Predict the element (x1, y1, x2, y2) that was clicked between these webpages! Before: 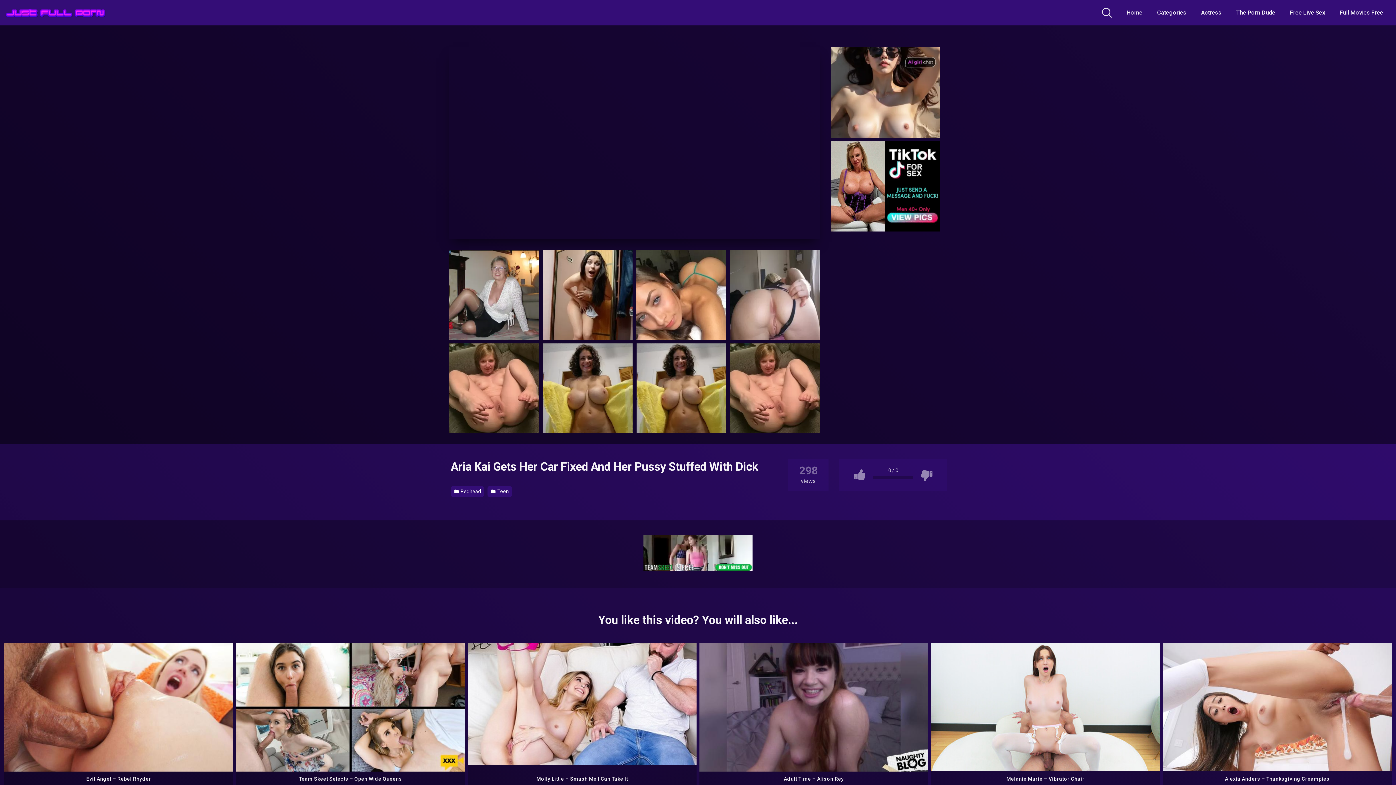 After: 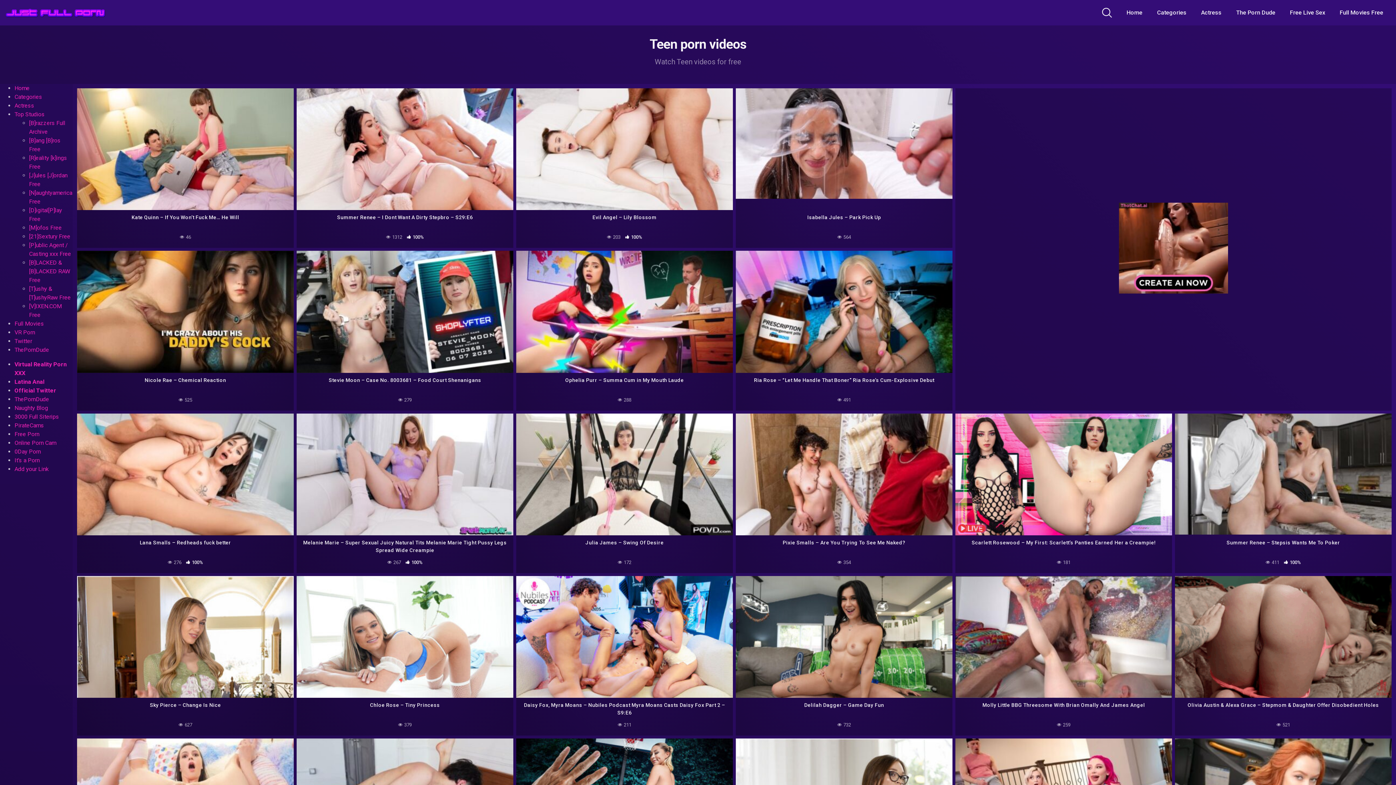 Action: bbox: (487, 486, 511, 497) label:  Teen